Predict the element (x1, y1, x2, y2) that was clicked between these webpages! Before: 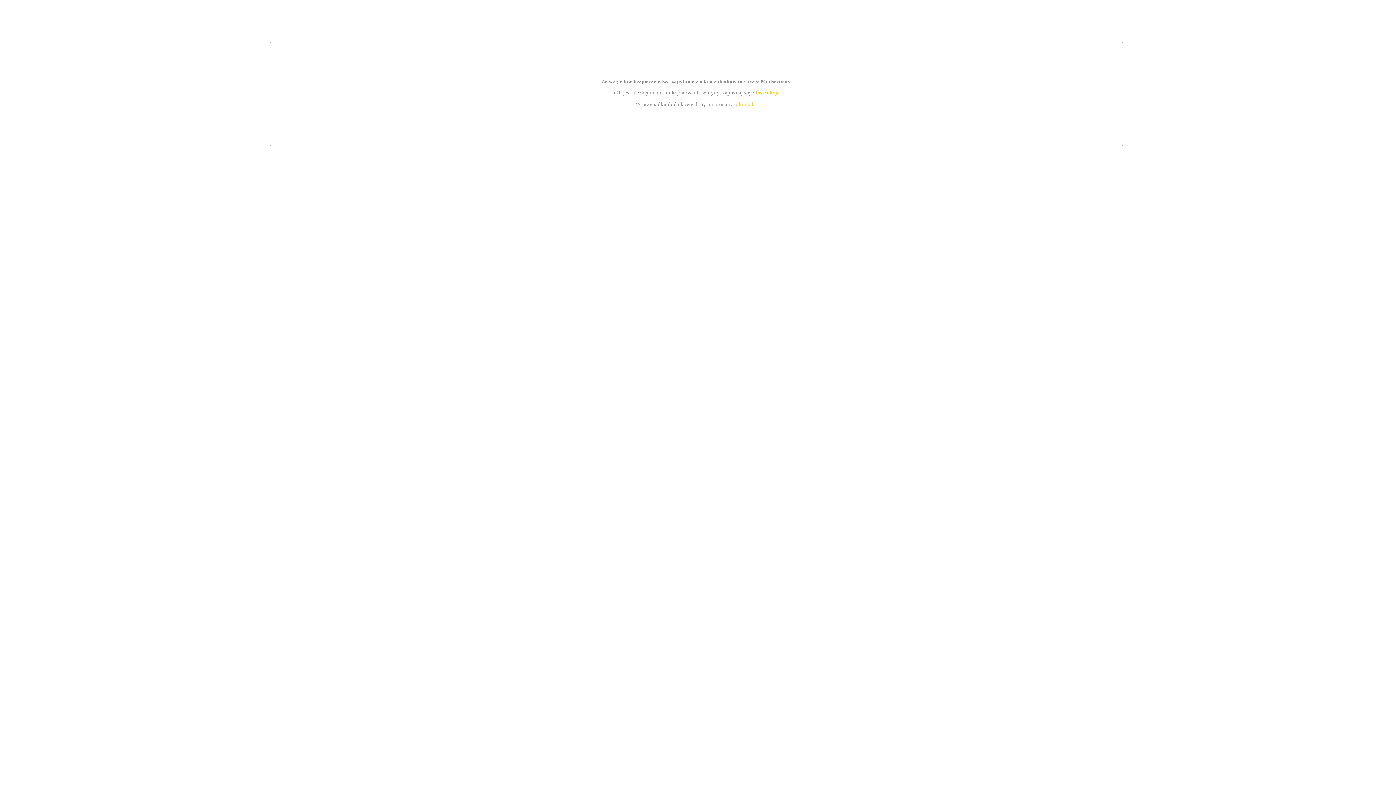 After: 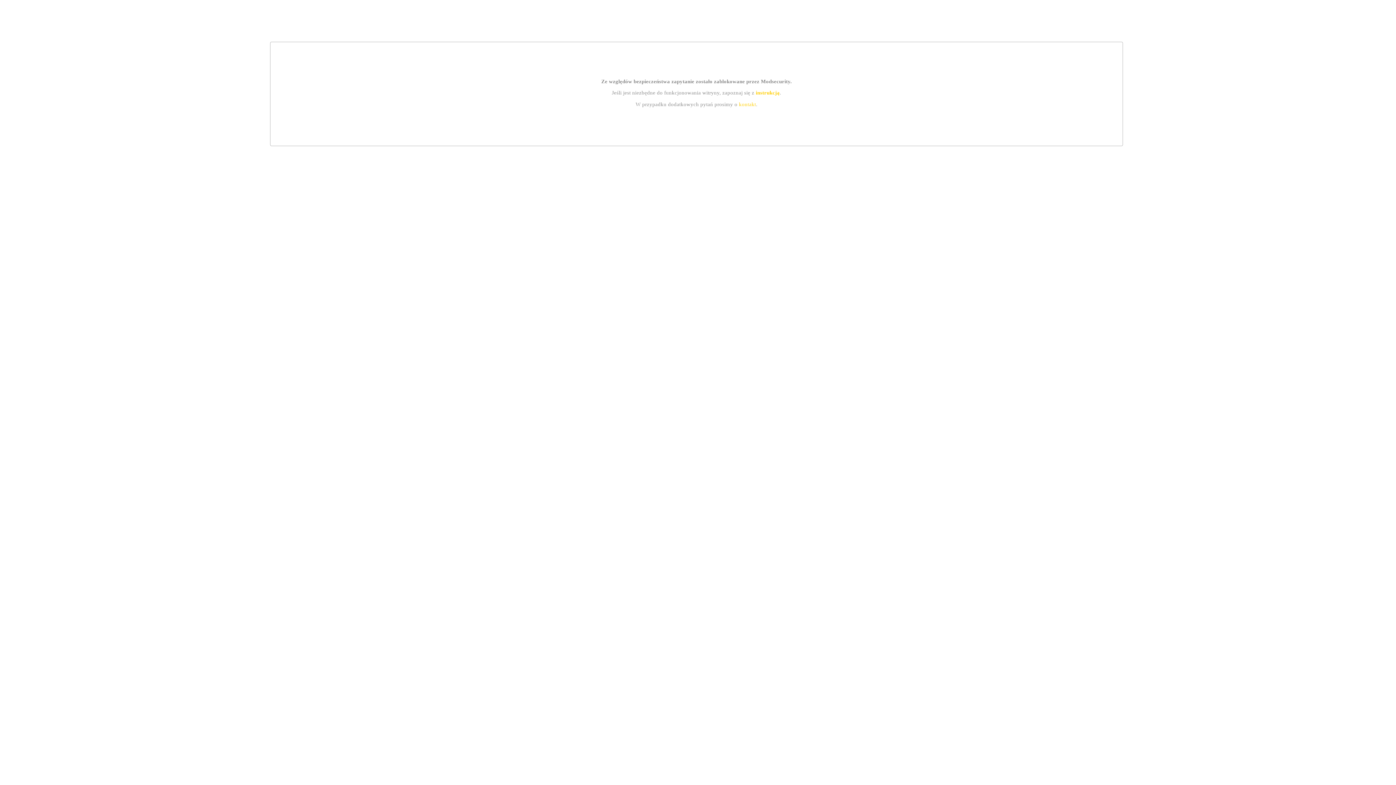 Action: bbox: (739, 101, 756, 107) label: kontakt